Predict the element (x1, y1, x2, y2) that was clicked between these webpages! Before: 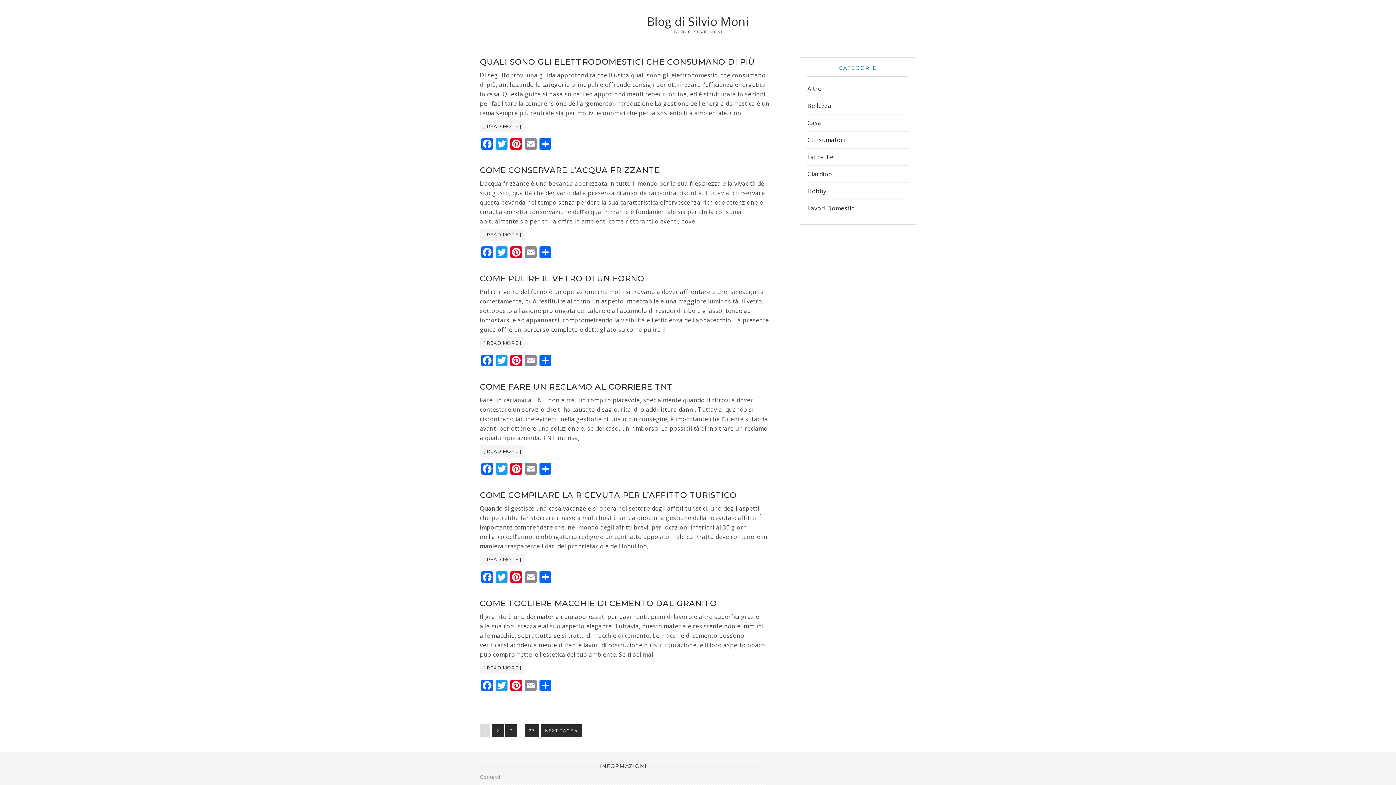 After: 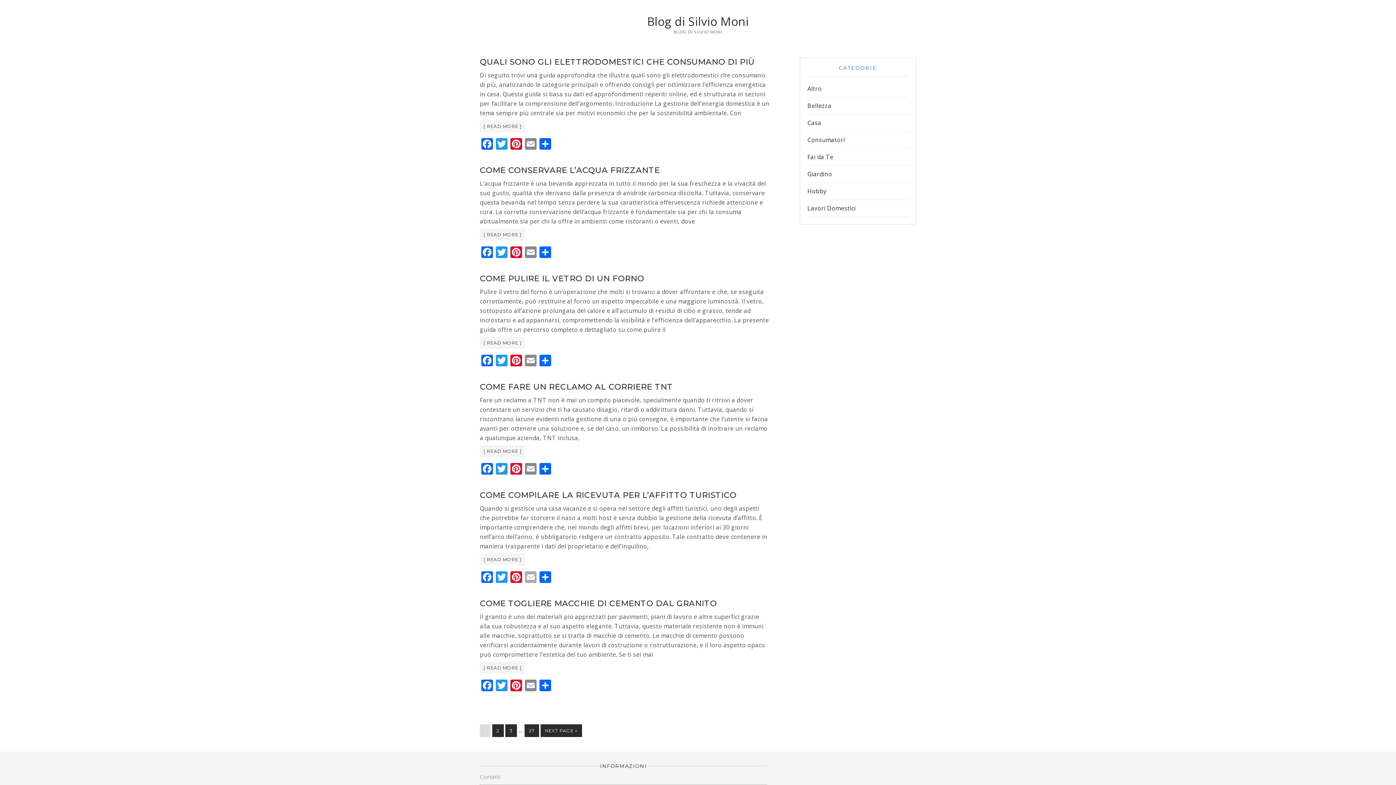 Action: label: Email bbox: (523, 571, 538, 584)